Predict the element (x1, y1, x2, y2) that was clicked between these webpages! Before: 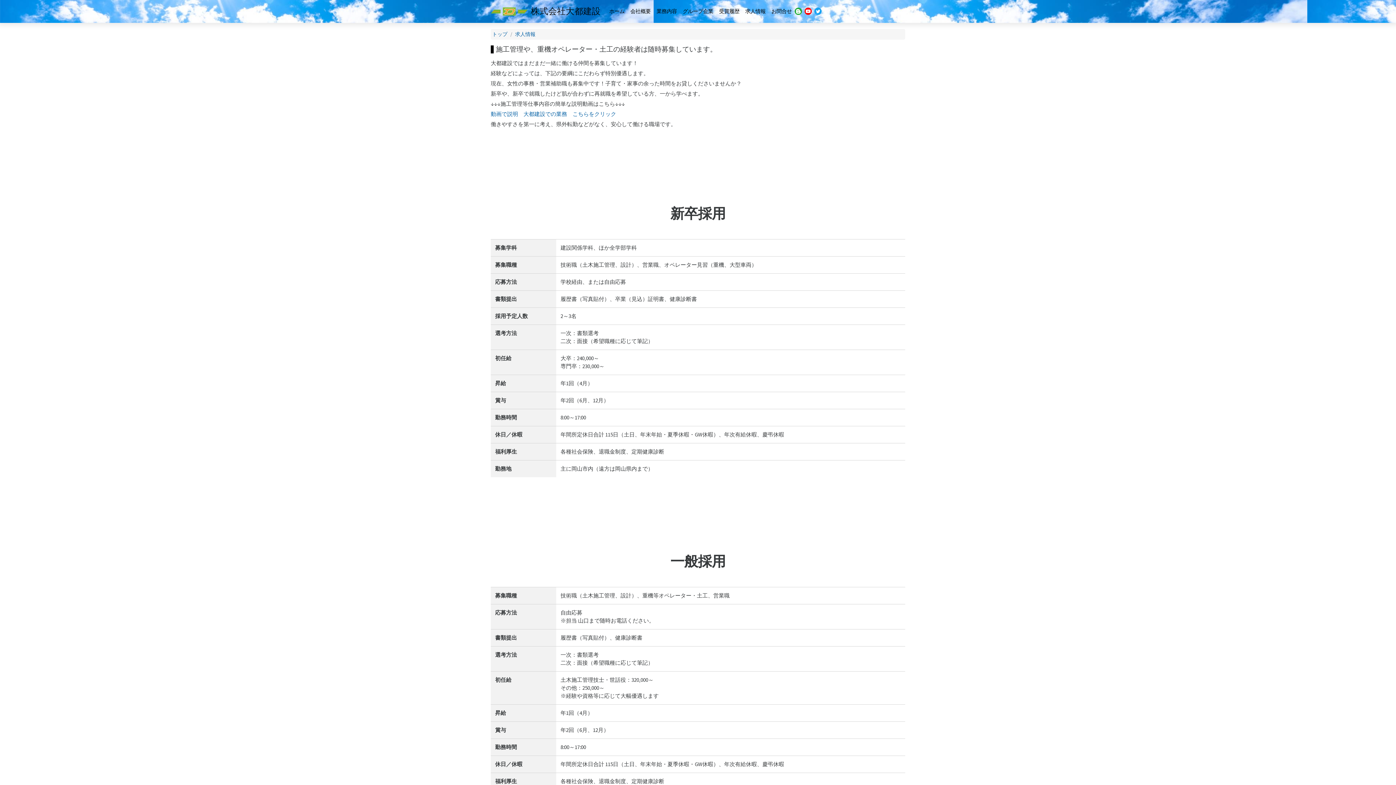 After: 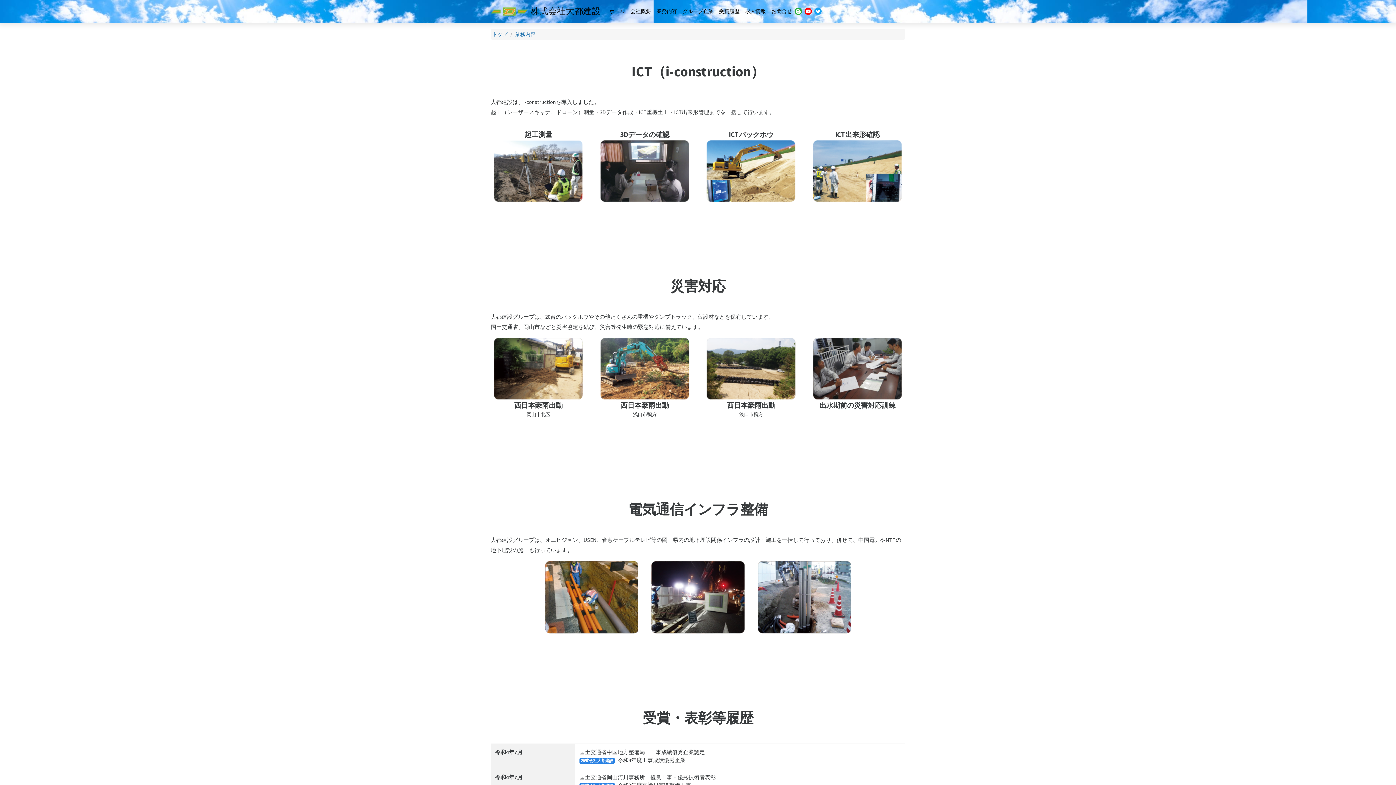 Action: bbox: (653, 7, 680, 15) label: 業務内容